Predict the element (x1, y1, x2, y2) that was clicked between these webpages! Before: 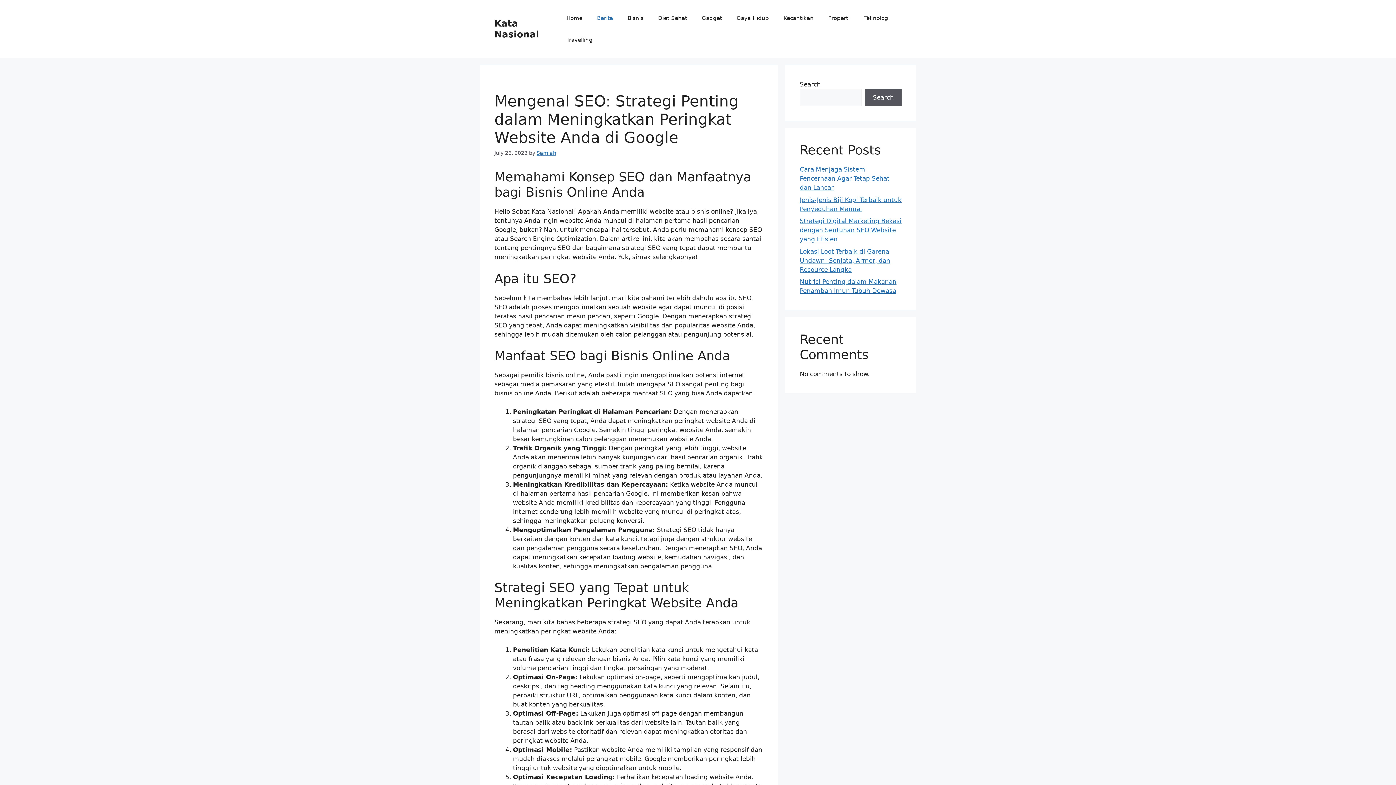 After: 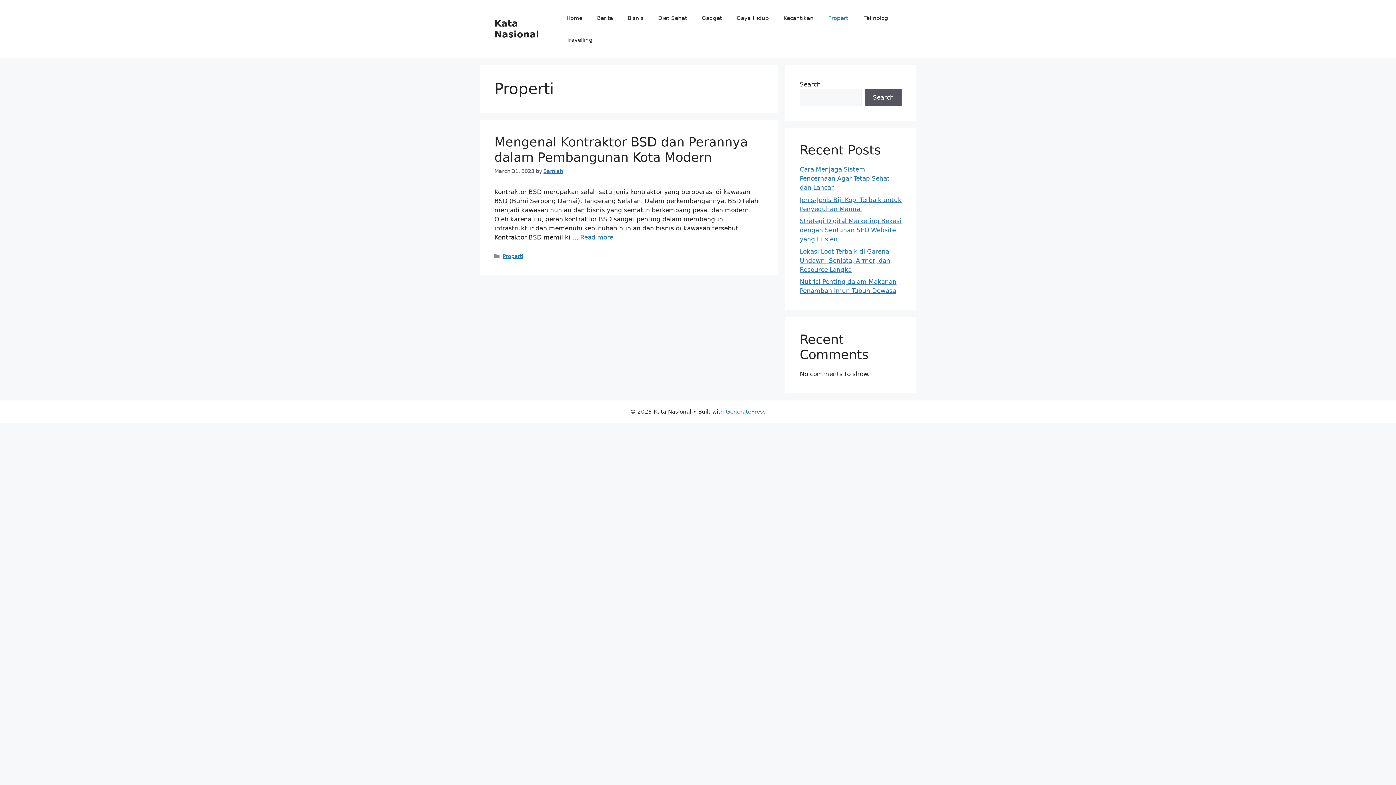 Action: label: Properti bbox: (821, 7, 857, 29)